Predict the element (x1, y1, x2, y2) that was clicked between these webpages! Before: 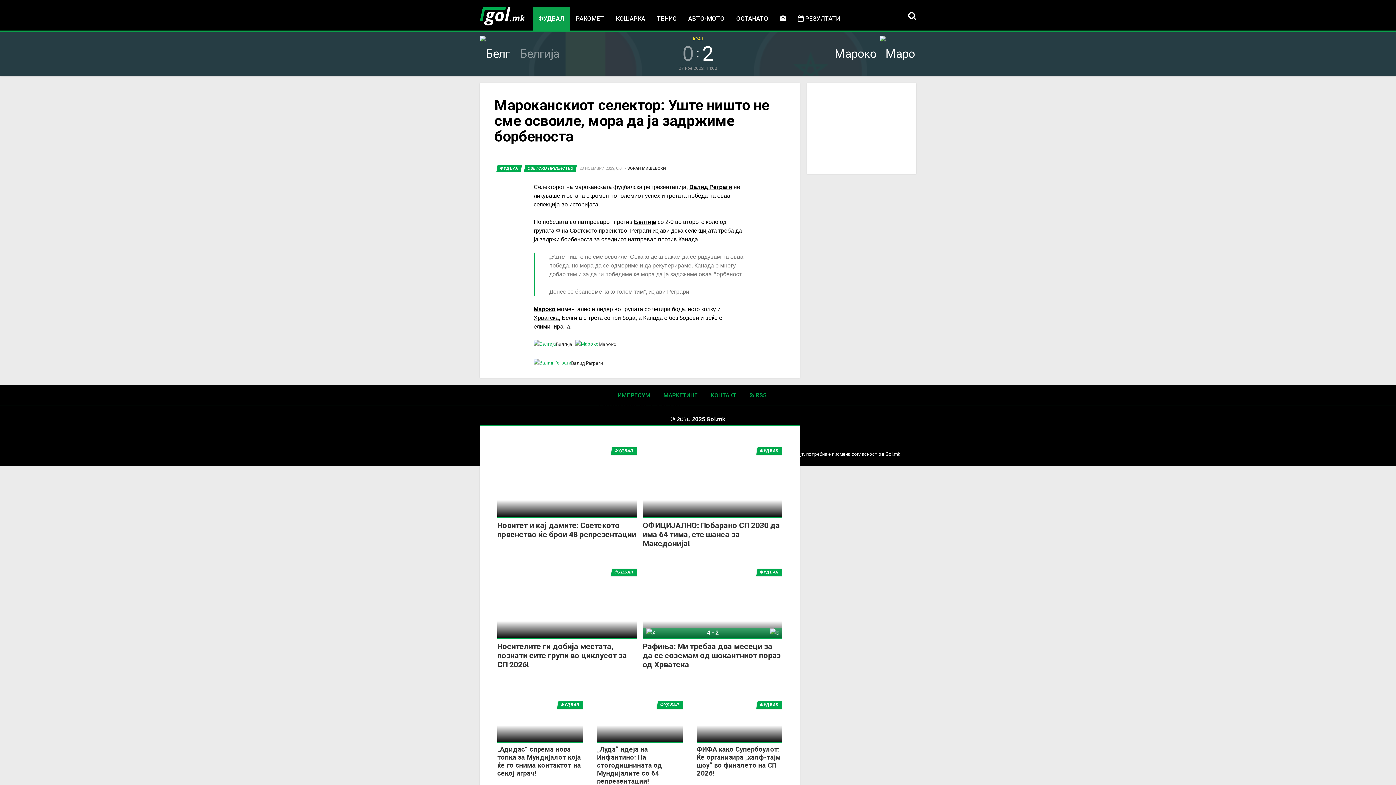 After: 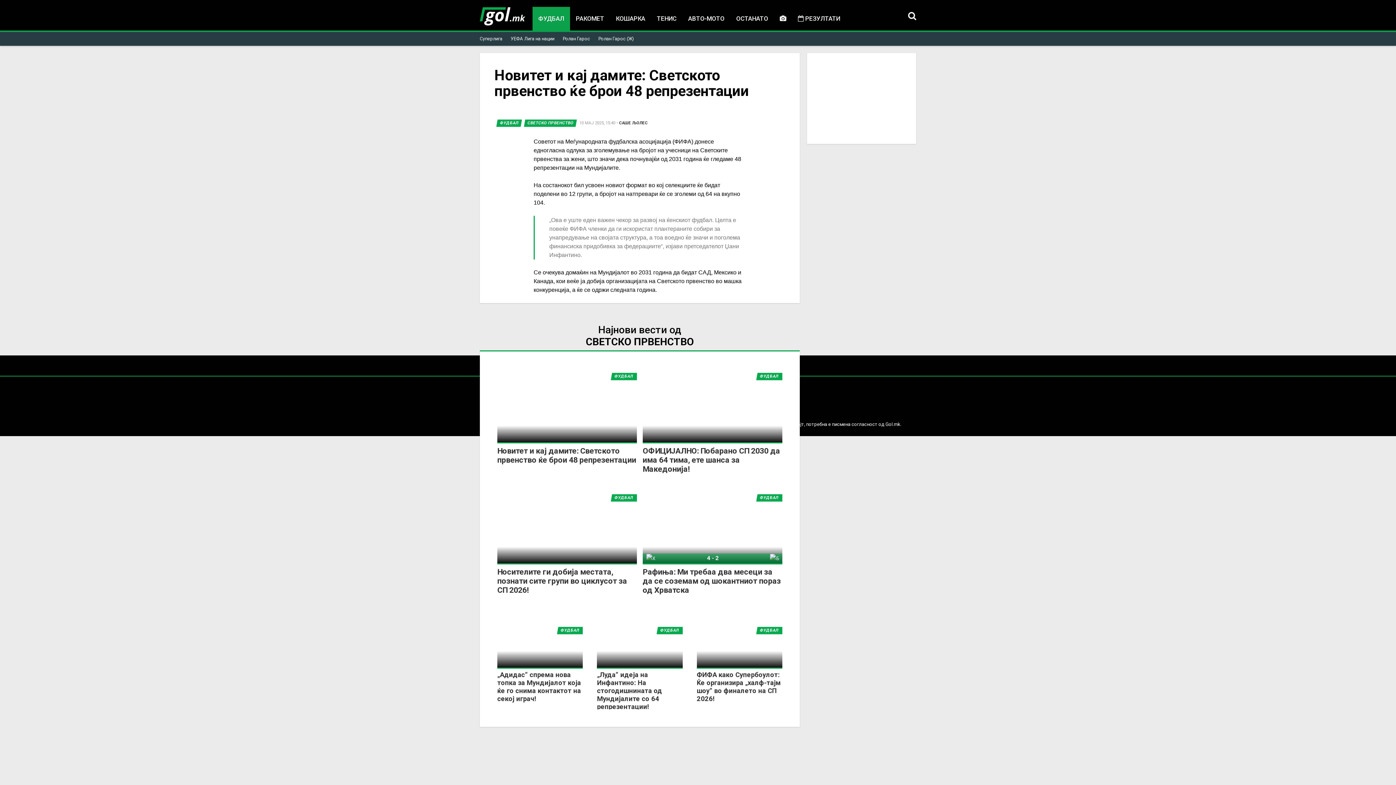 Action: label: Новитет и кај дамите: Светското првенство ќе брои 48 репрезентации
ФУДБАЛ bbox: (497, 443, 637, 518)